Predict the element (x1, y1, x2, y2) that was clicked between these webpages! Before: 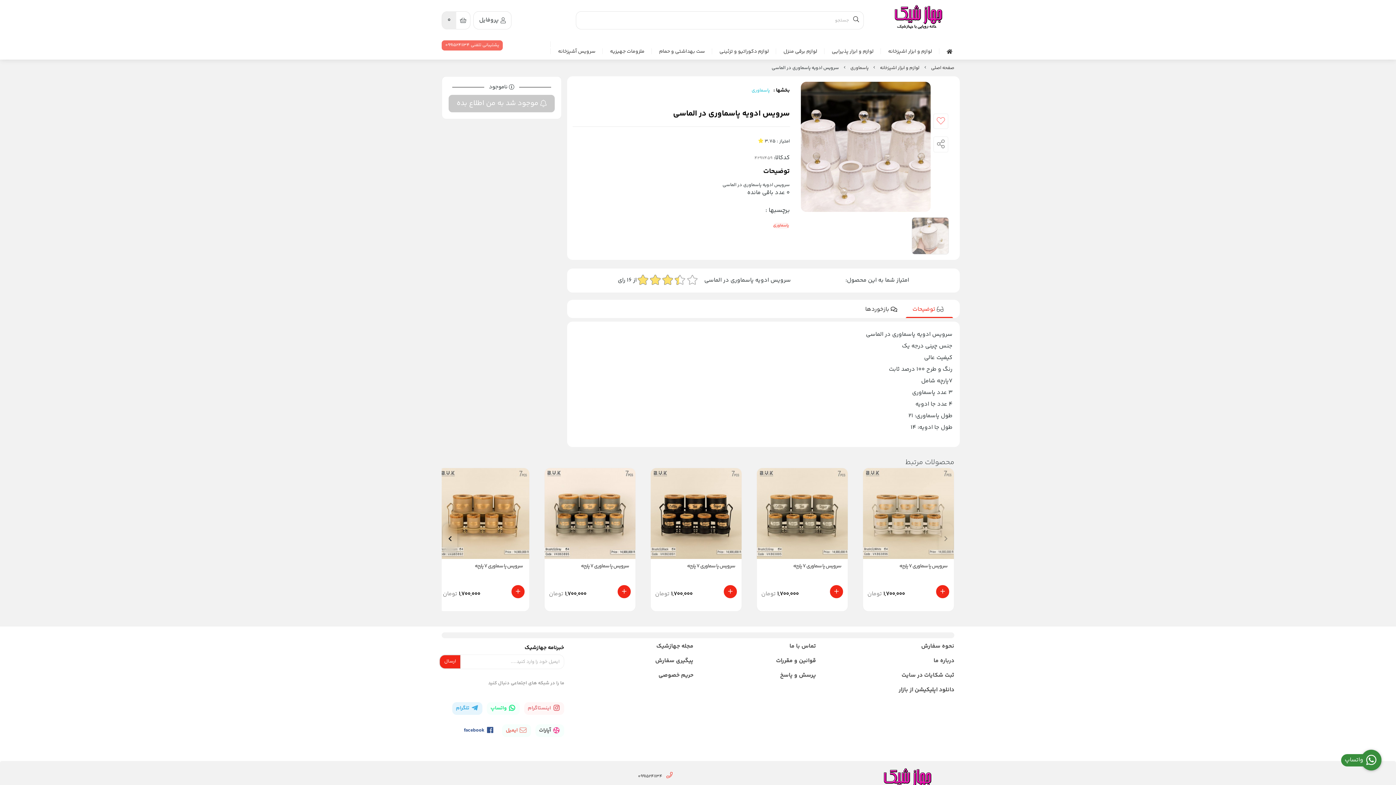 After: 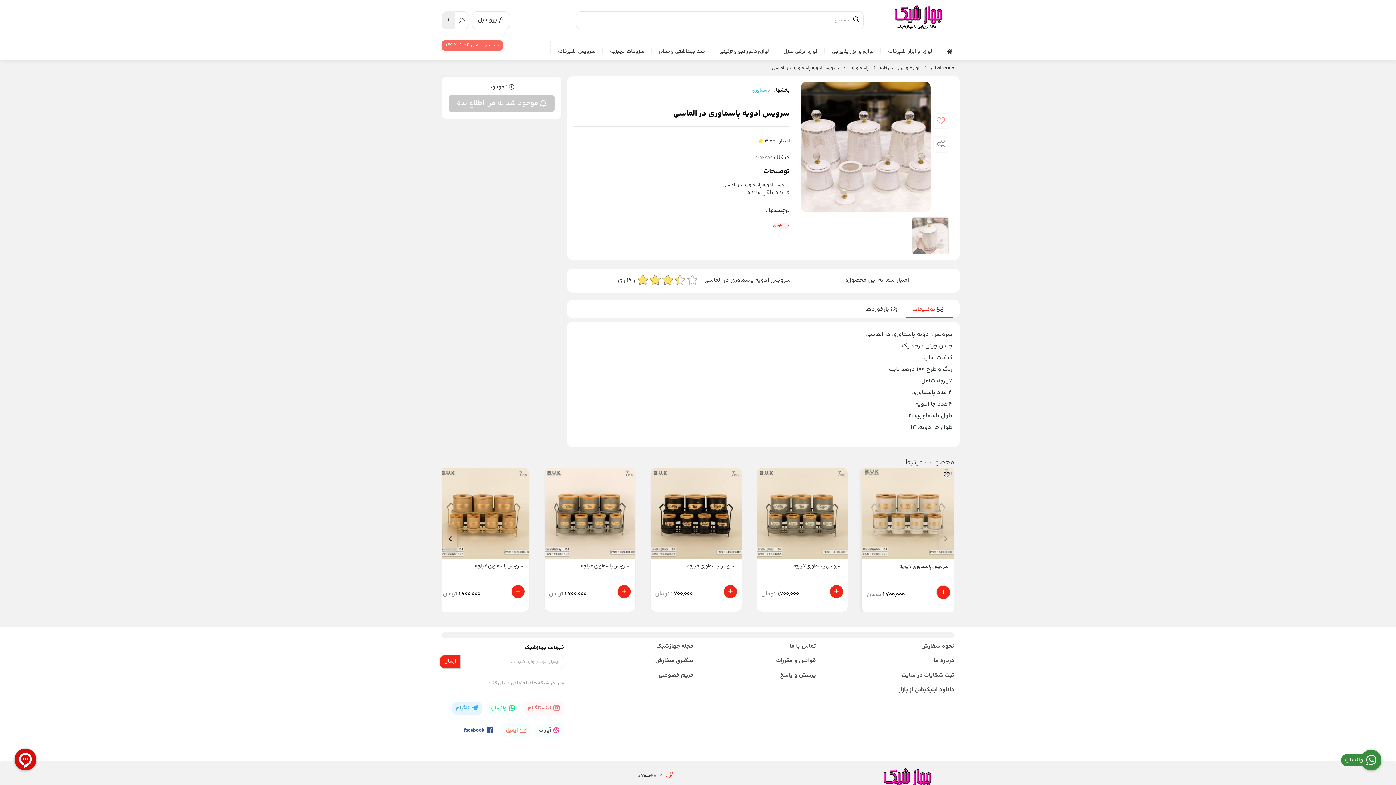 Action: bbox: (936, 584, 949, 598) label: add-product